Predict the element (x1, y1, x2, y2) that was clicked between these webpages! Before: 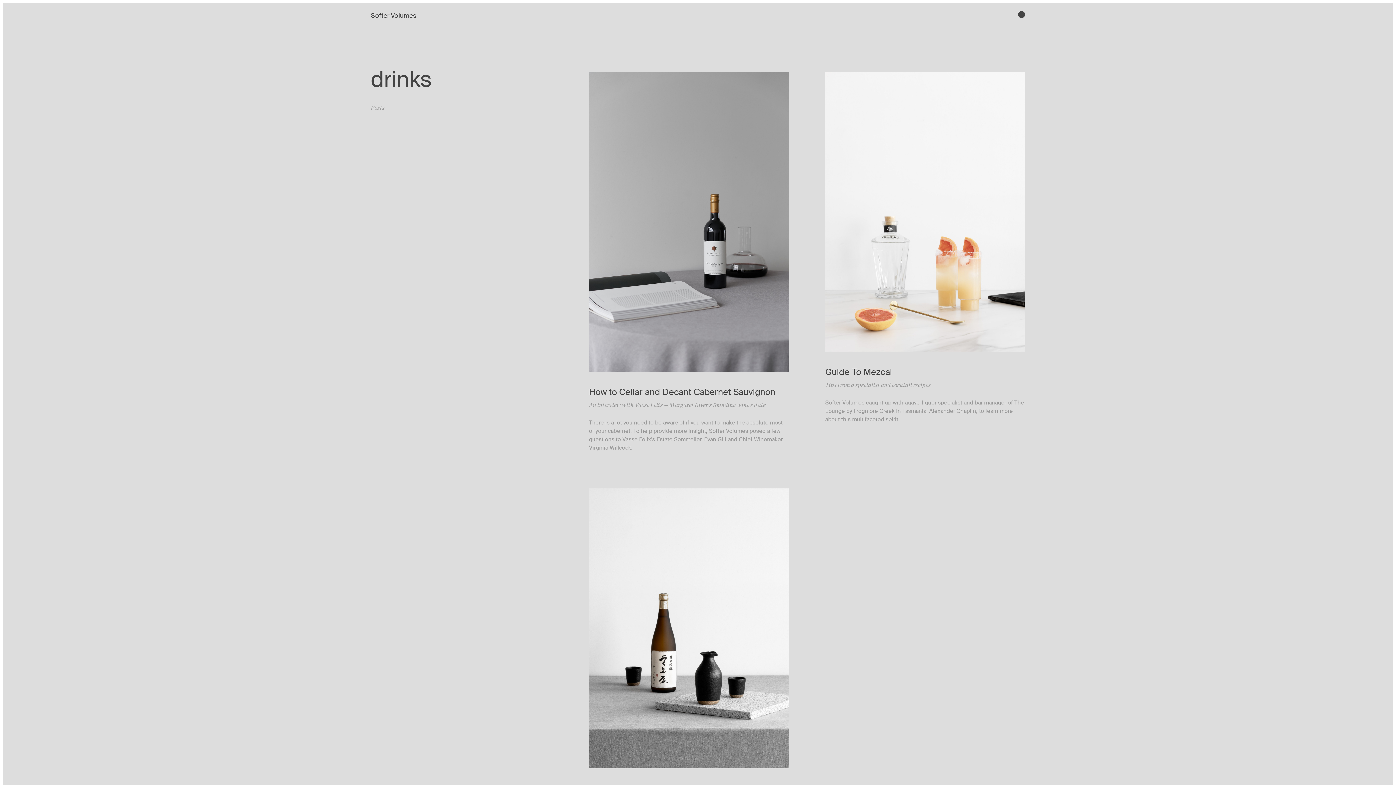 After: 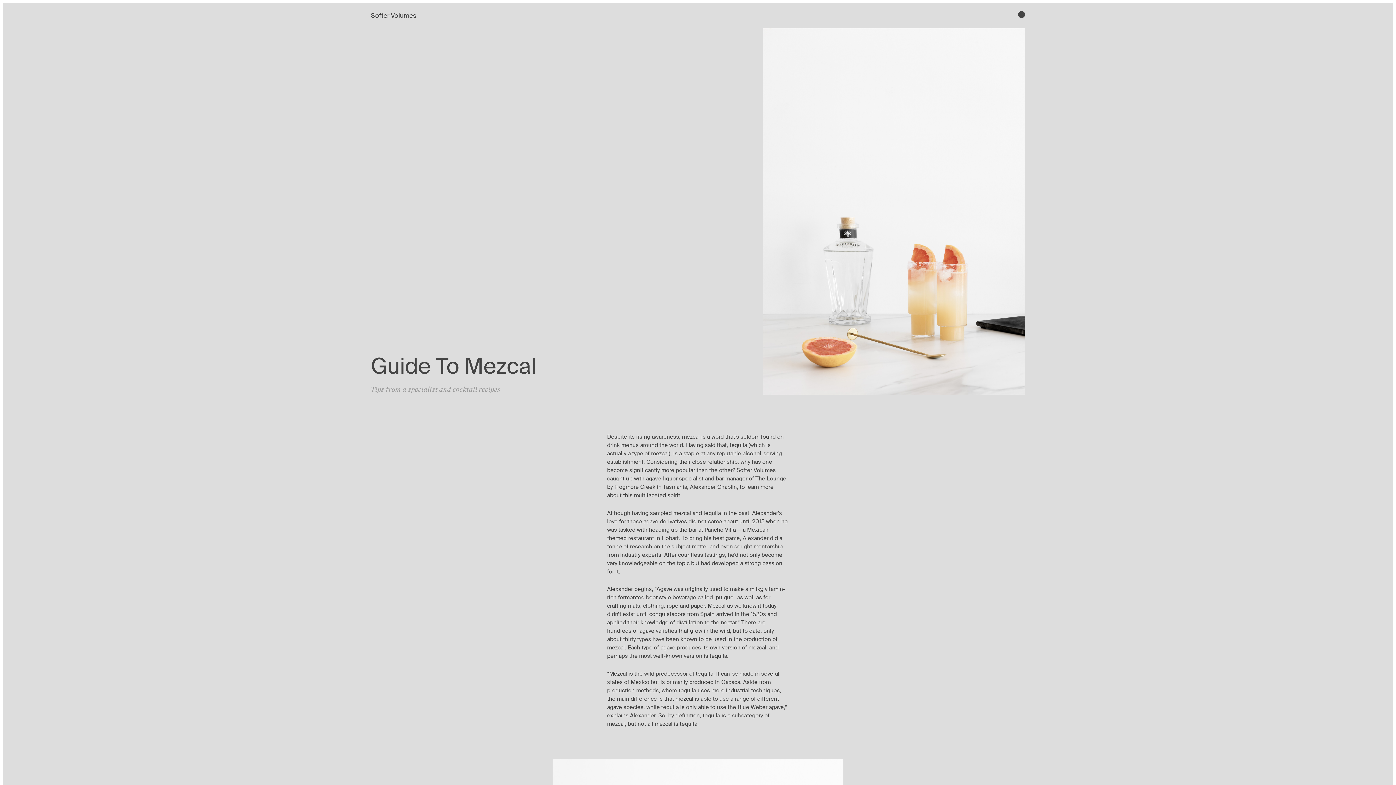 Action: bbox: (825, 72, 1025, 351)